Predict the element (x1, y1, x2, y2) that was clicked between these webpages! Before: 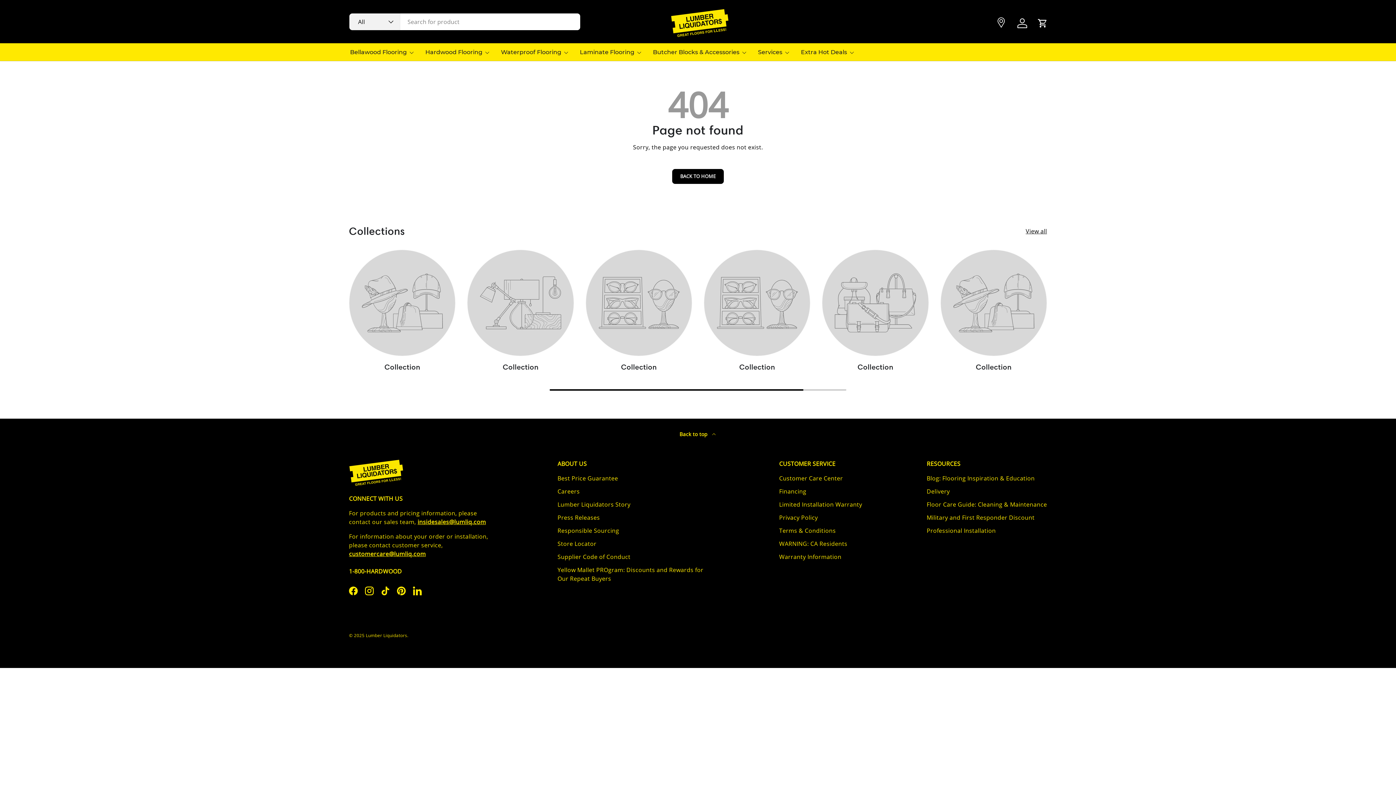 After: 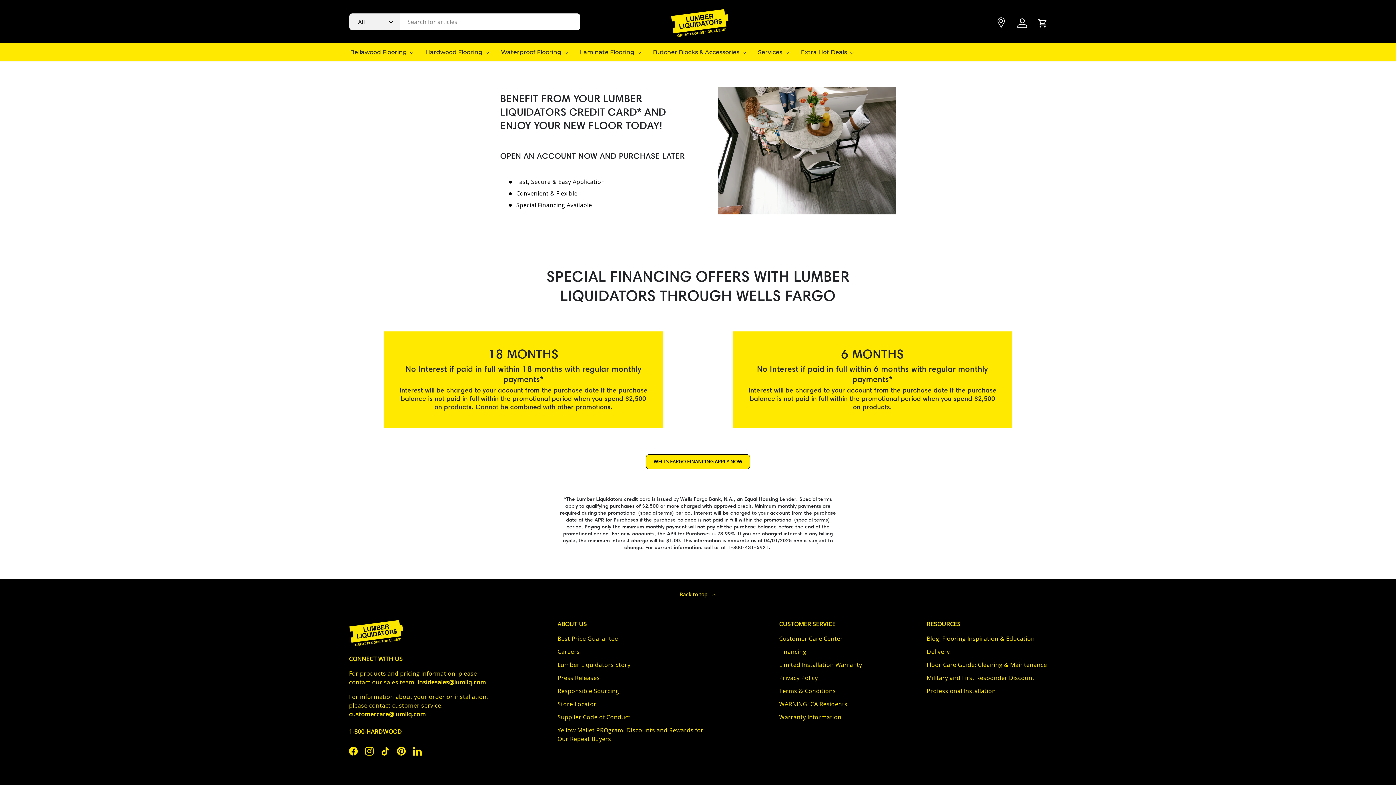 Action: label: Financing bbox: (779, 487, 806, 495)